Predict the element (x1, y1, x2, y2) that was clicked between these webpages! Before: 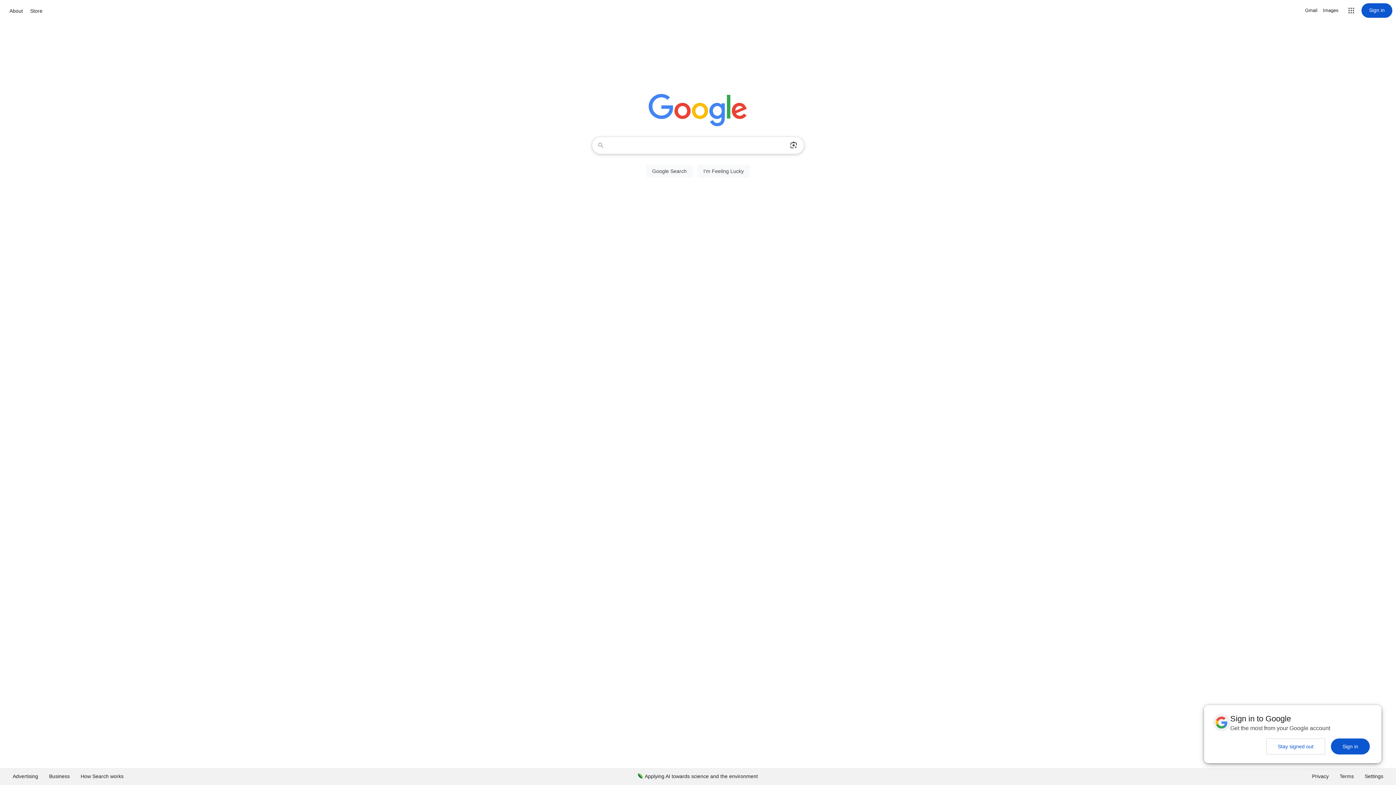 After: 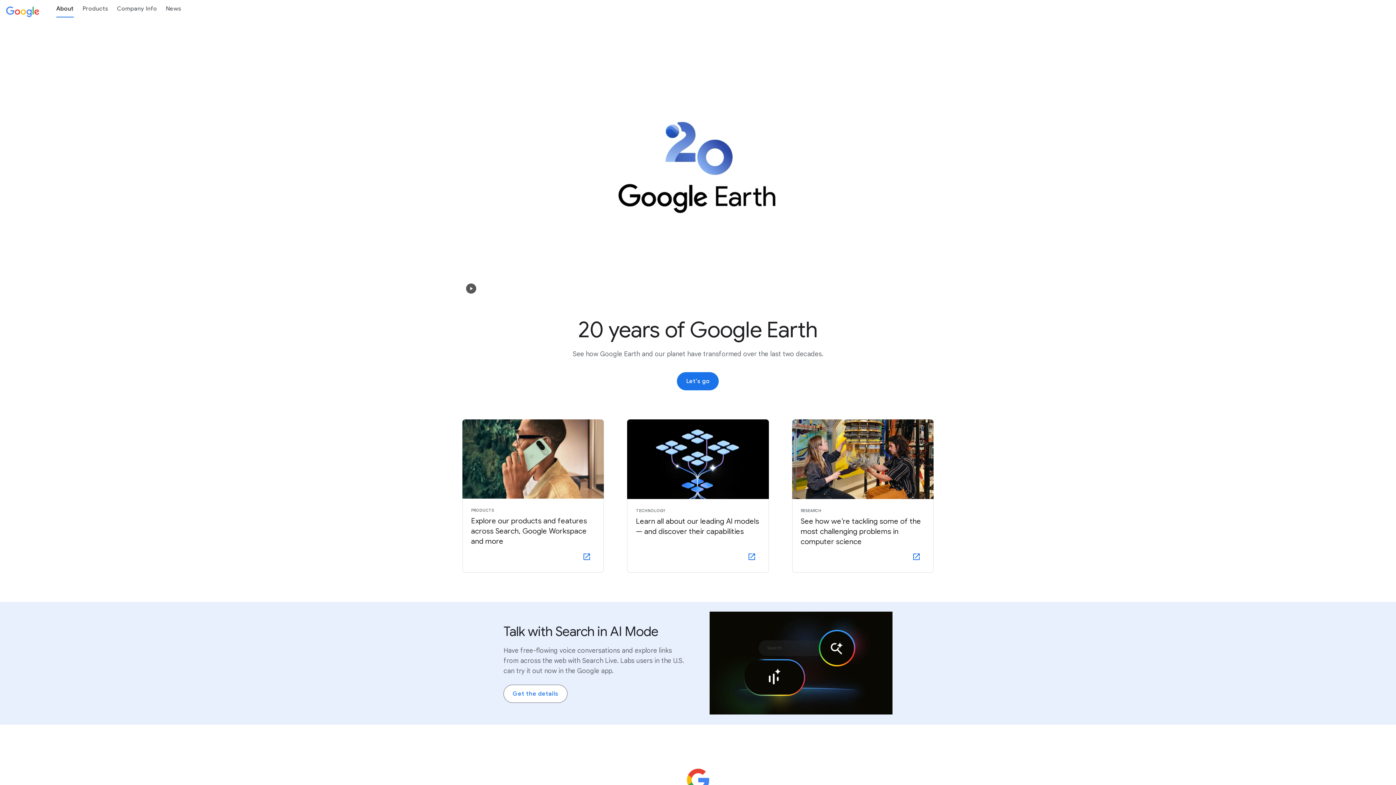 Action: bbox: (7, 6, 24, 15) label: About